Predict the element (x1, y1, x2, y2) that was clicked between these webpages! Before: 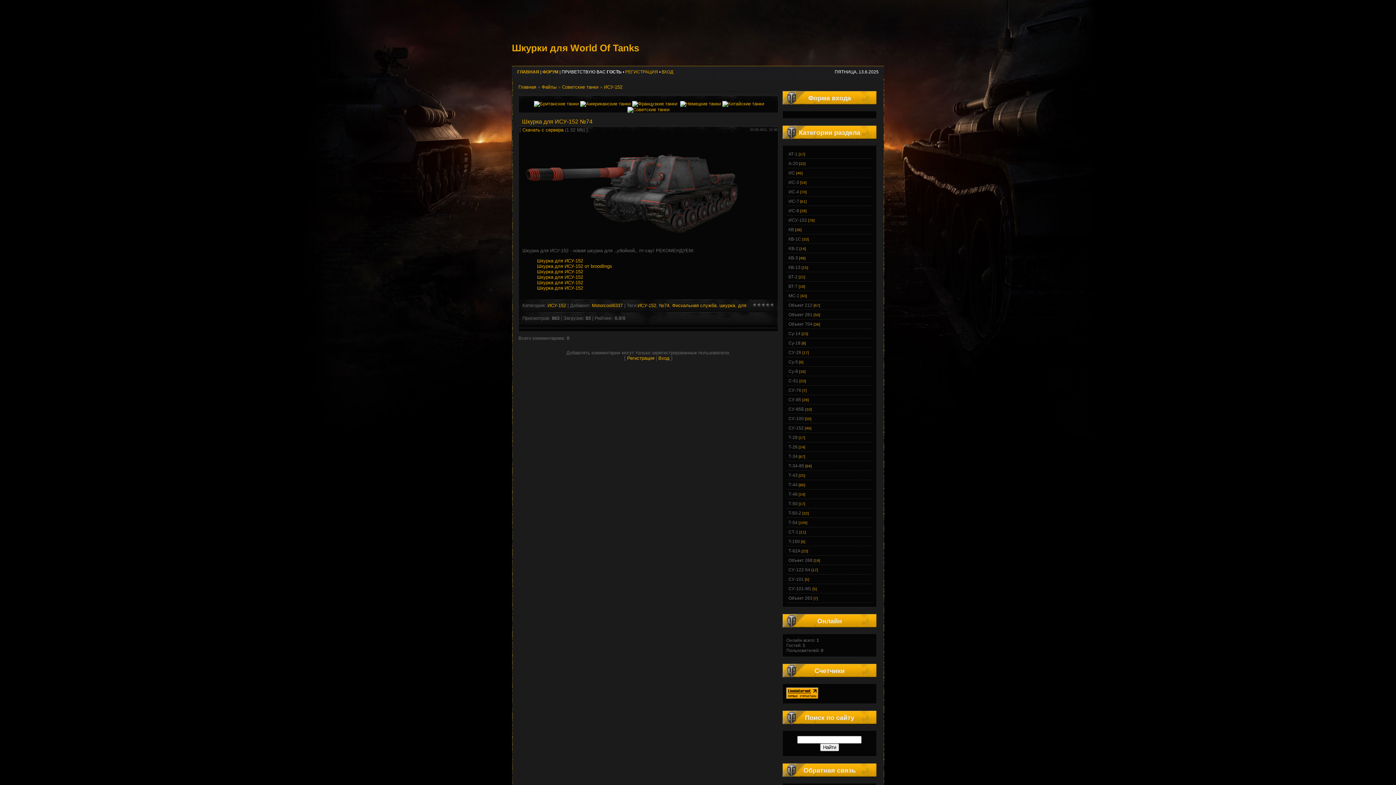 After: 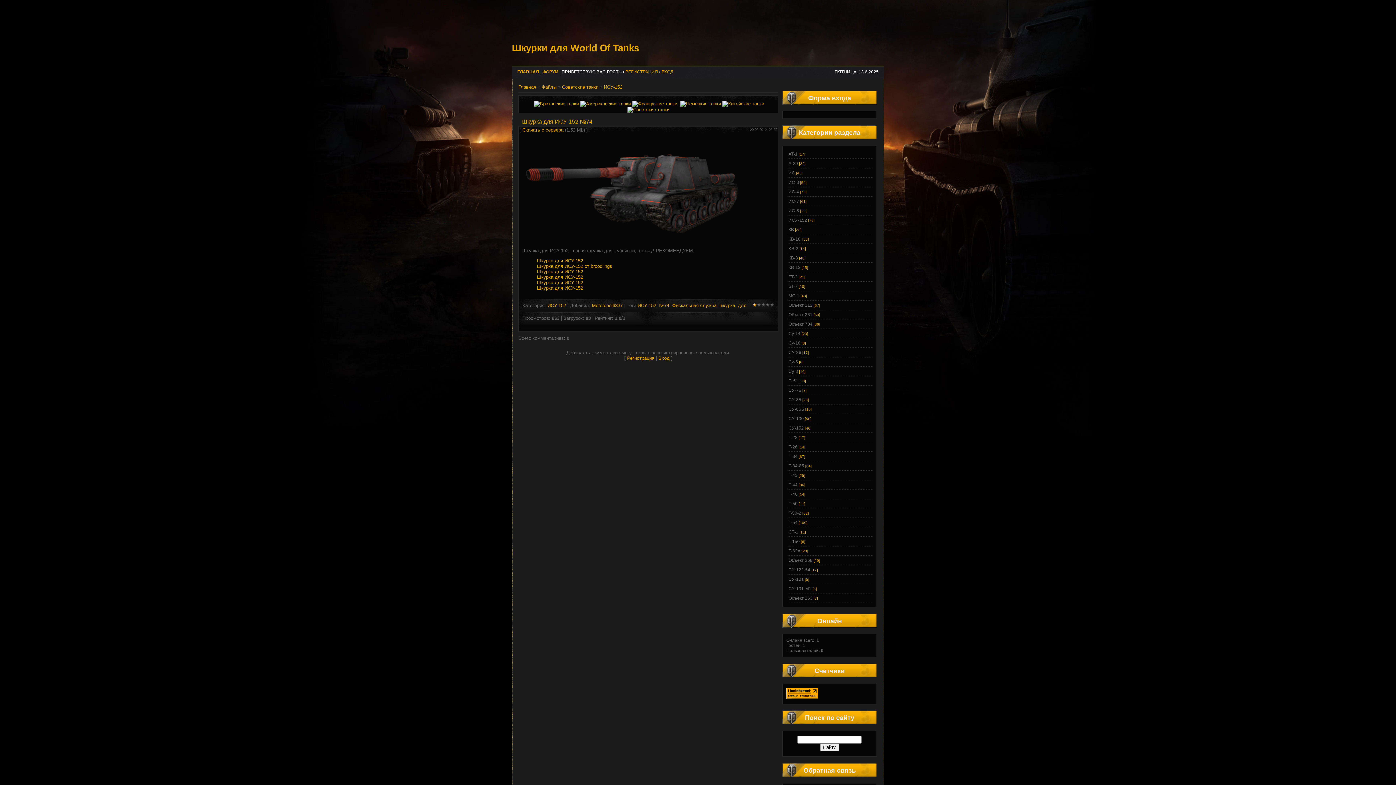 Action: label: 1 bbox: (752, 302, 757, 307)